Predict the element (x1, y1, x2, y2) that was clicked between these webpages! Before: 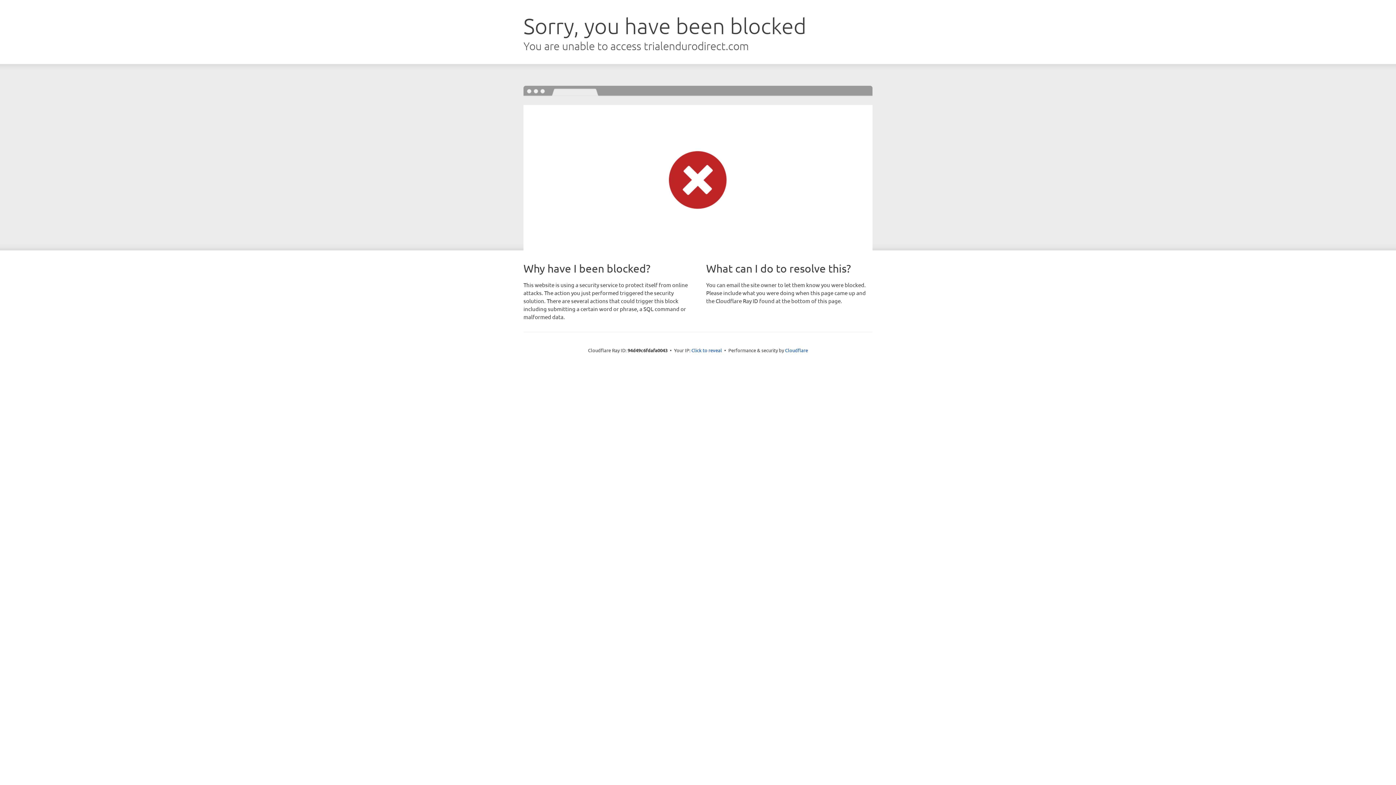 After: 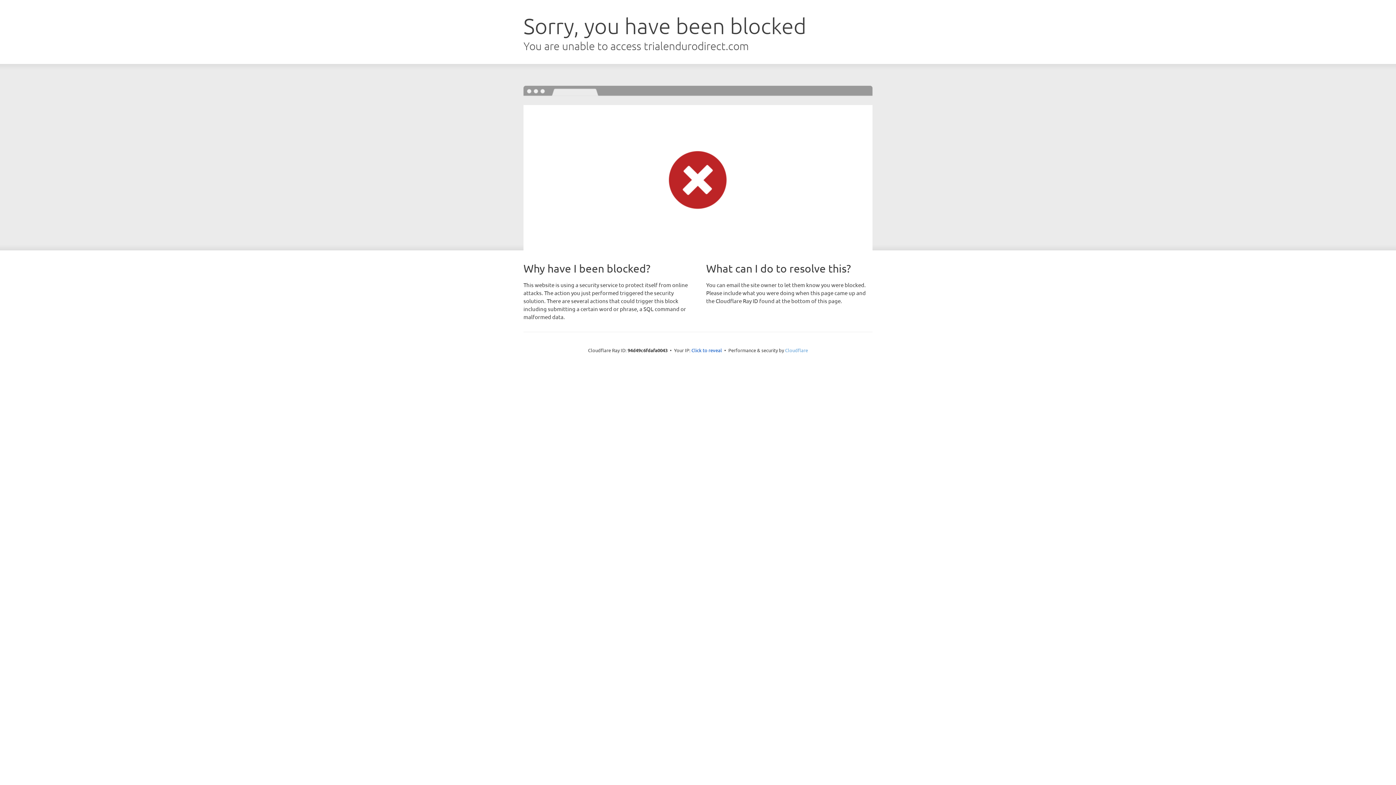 Action: label: Cloudflare bbox: (785, 347, 808, 353)